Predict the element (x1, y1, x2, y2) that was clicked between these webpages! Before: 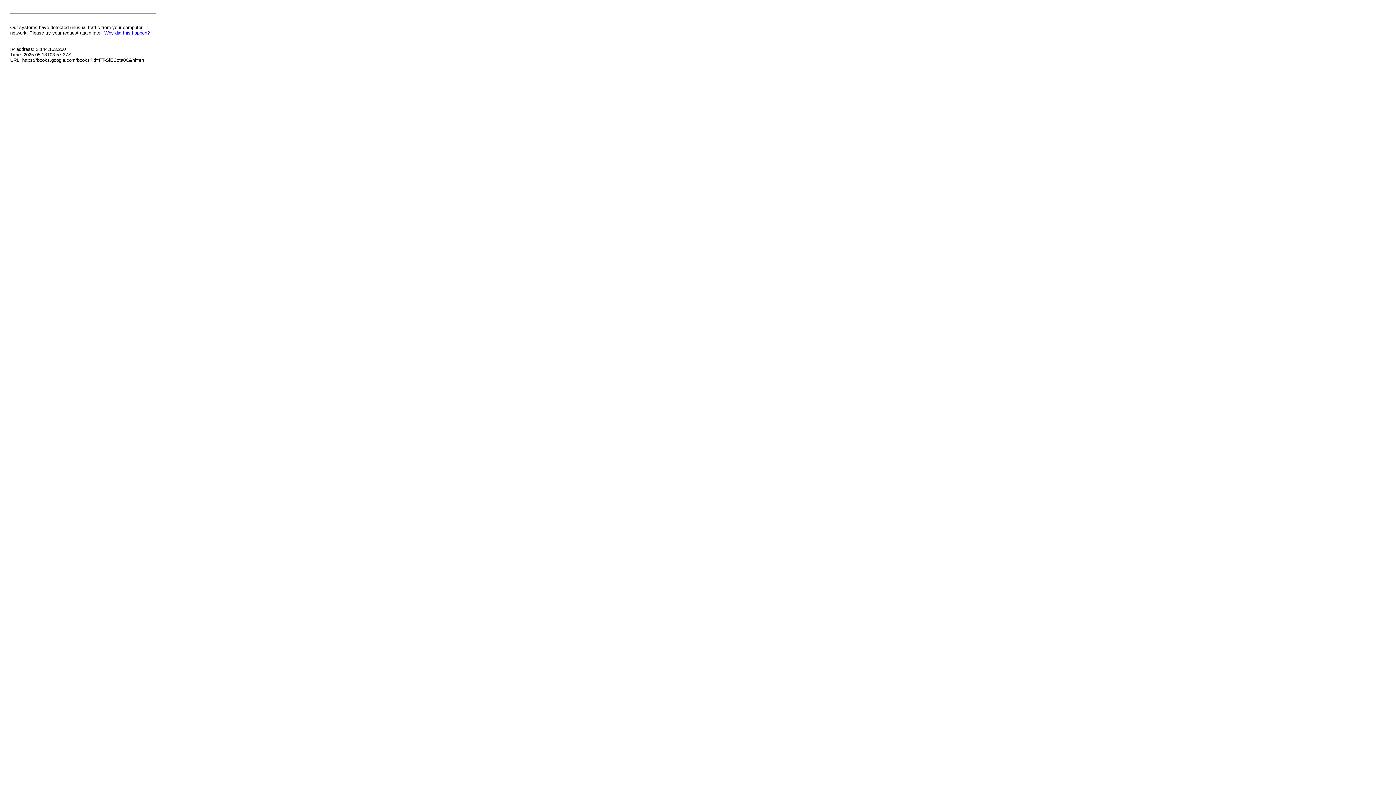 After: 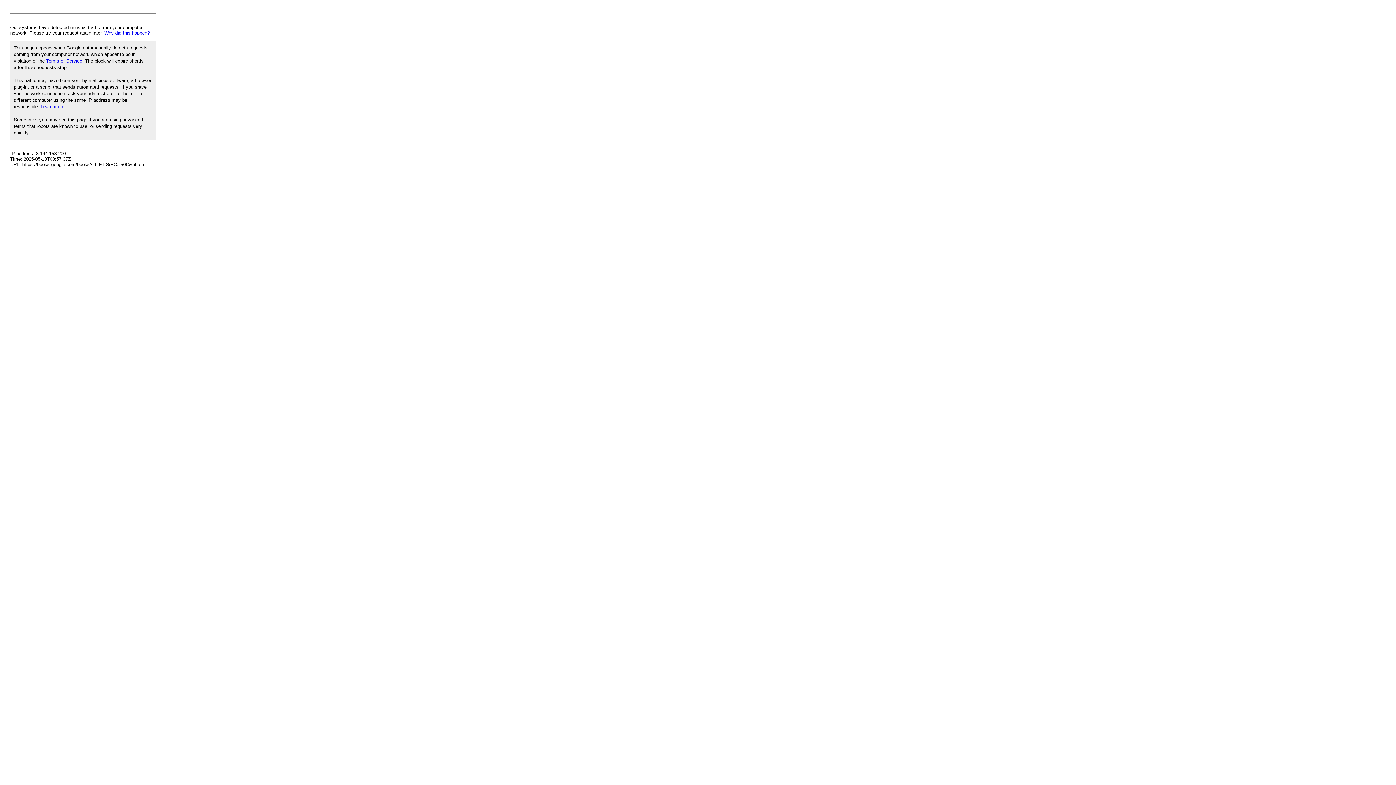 Action: label: Why did this happen? bbox: (104, 30, 149, 35)